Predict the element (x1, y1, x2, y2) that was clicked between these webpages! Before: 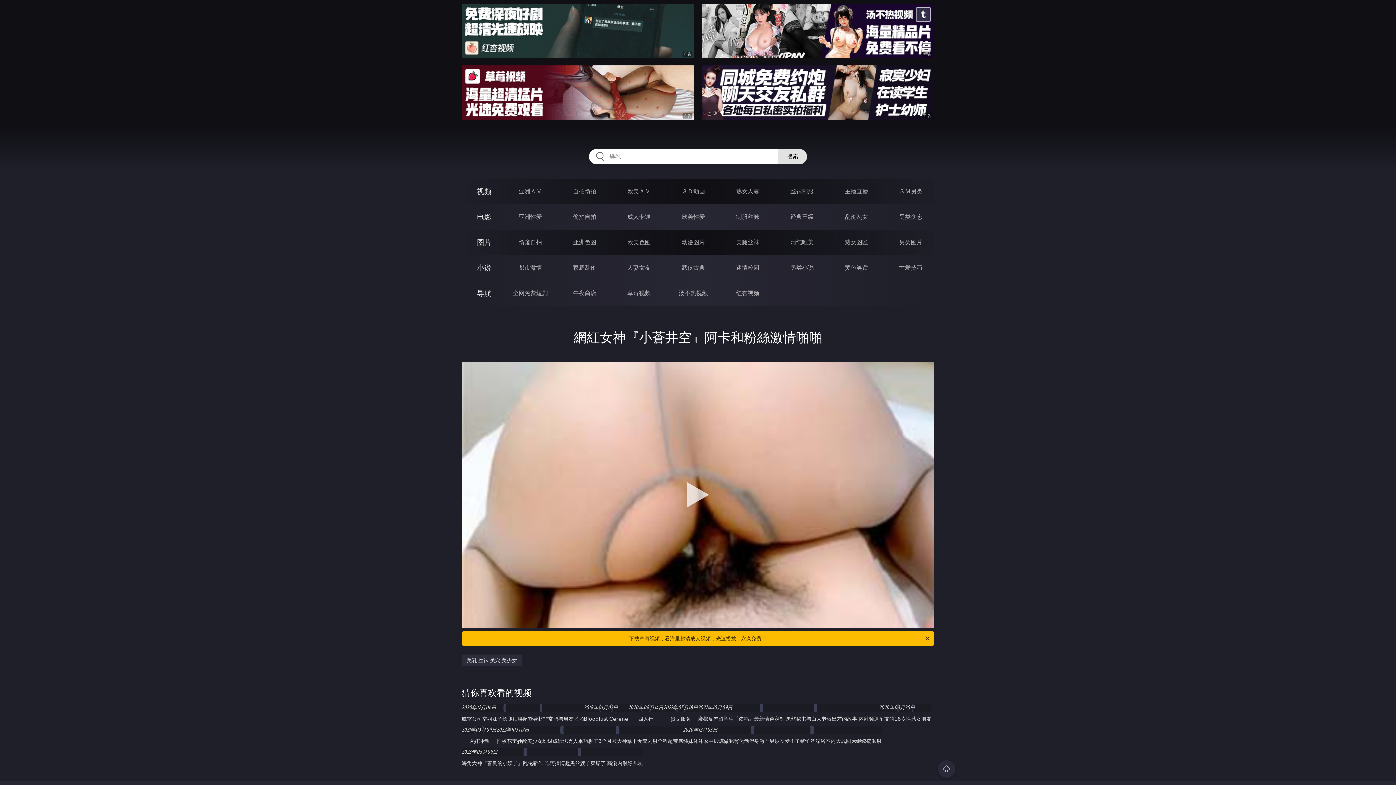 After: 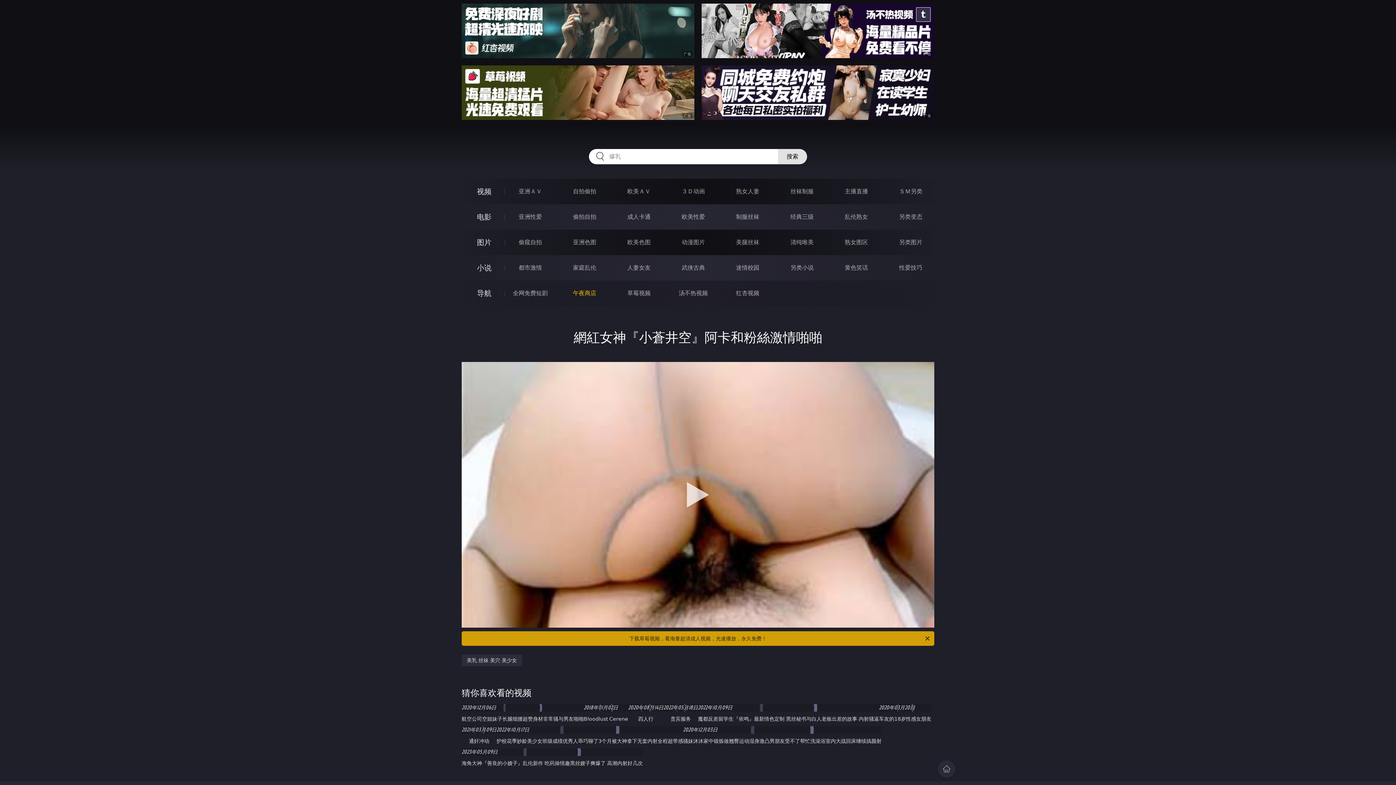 Action: bbox: (573, 289, 596, 296) label: 午夜商店